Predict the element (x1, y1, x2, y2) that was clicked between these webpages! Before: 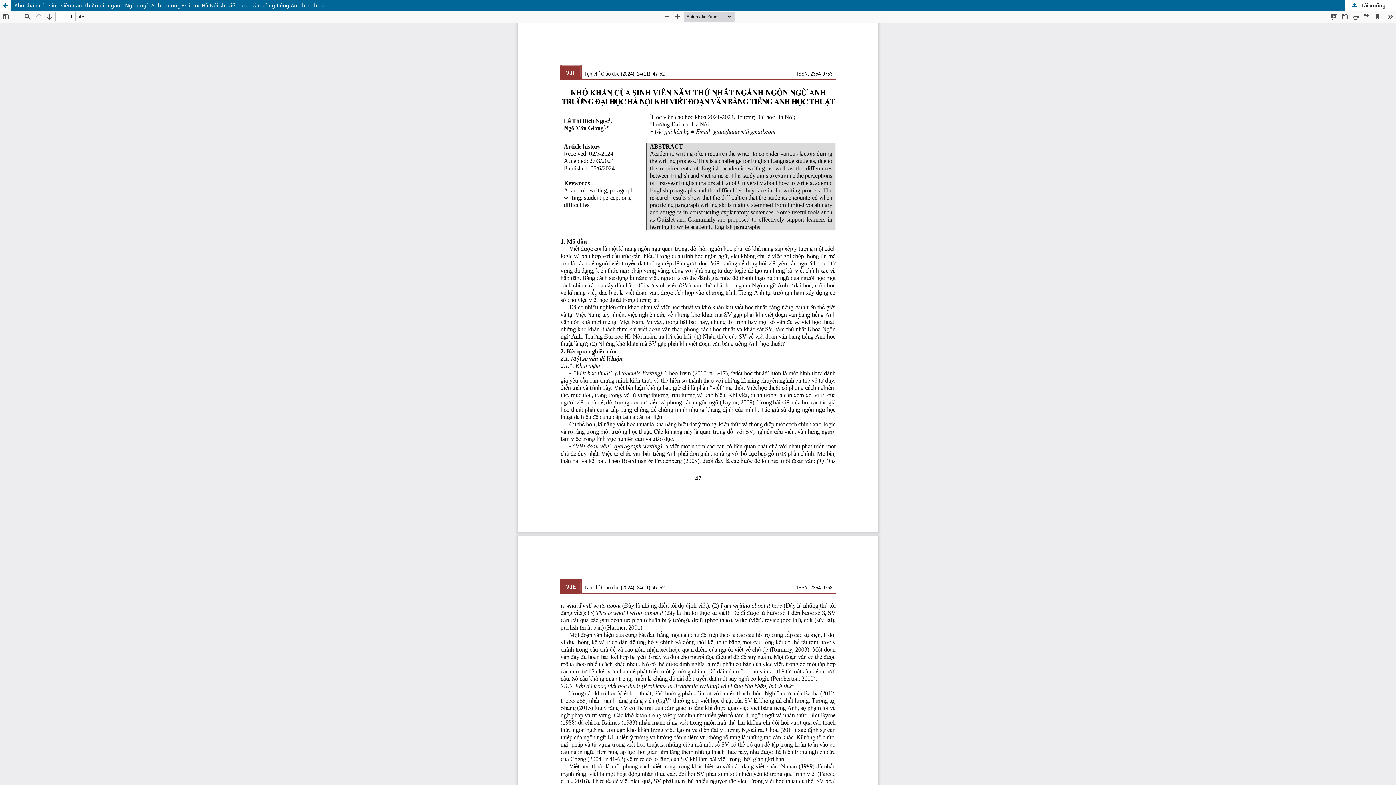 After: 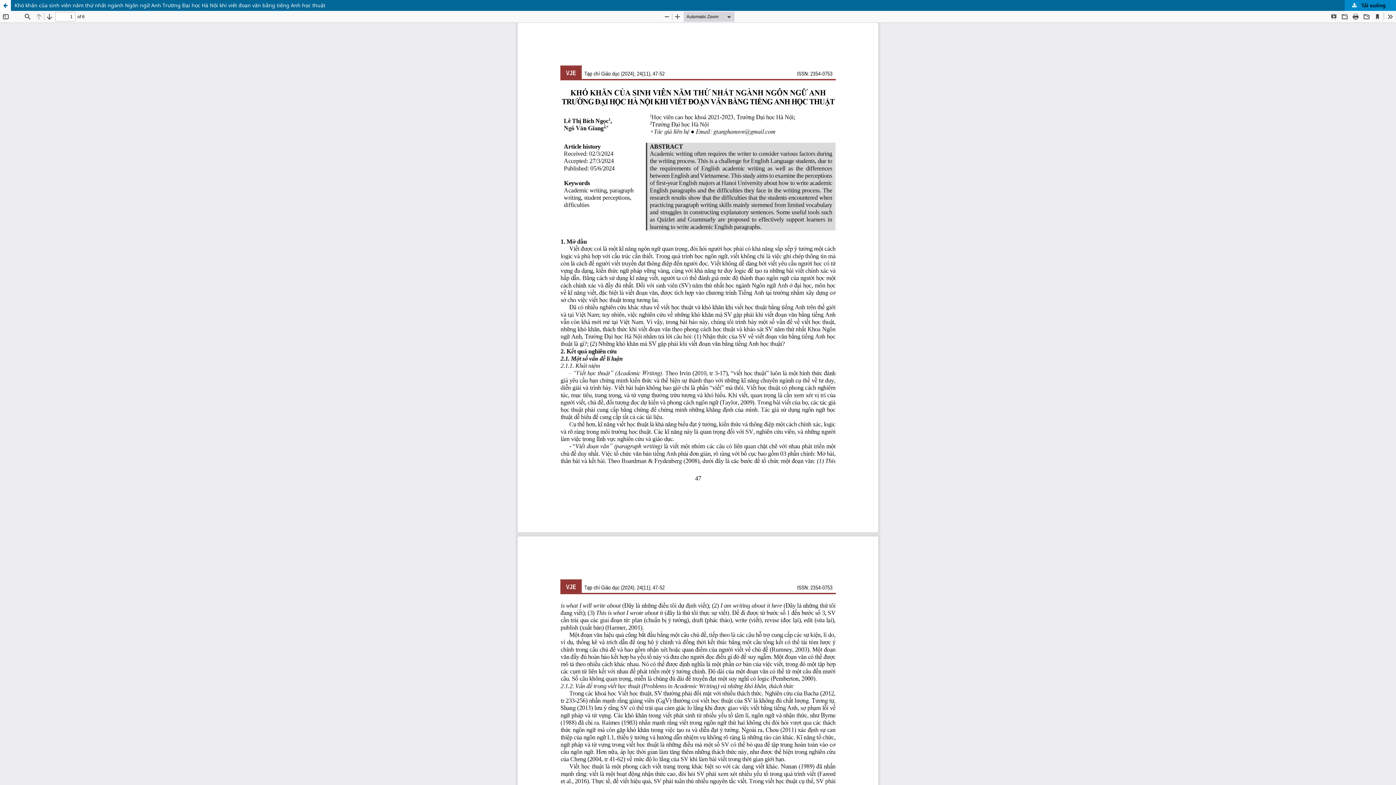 Action: label:  Tải xuống bbox: (1345, 0, 1396, 10)